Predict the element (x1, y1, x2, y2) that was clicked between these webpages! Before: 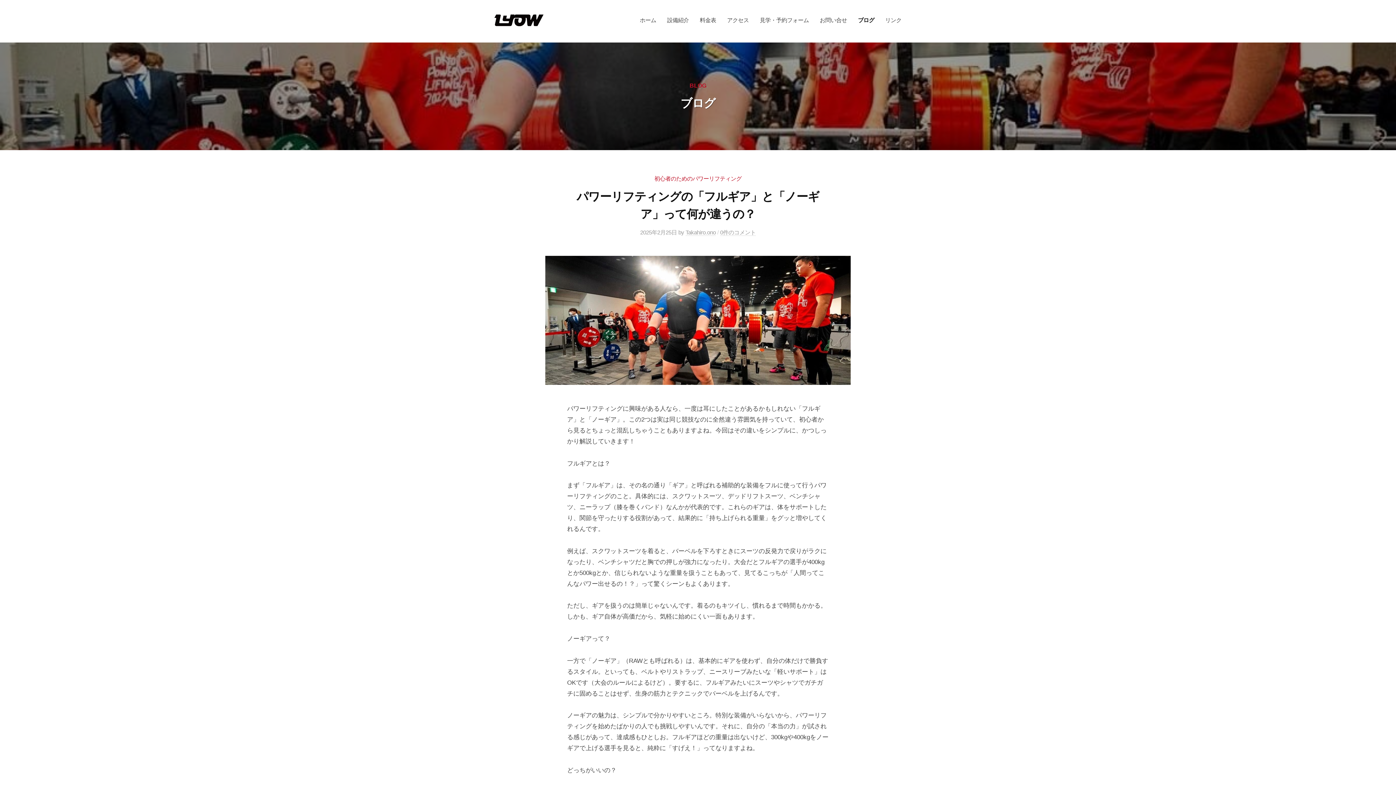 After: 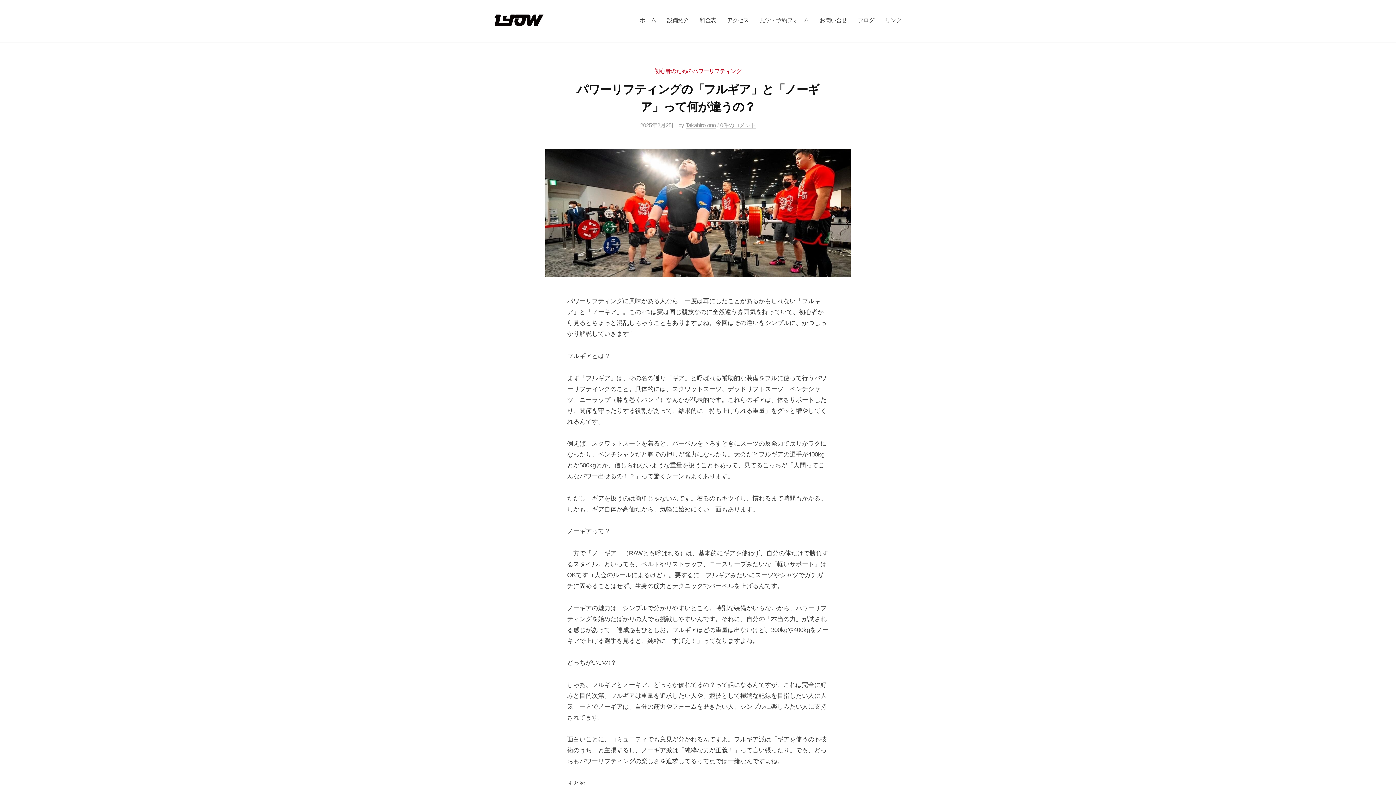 Action: label: 2025年2月25日 bbox: (640, 229, 677, 235)